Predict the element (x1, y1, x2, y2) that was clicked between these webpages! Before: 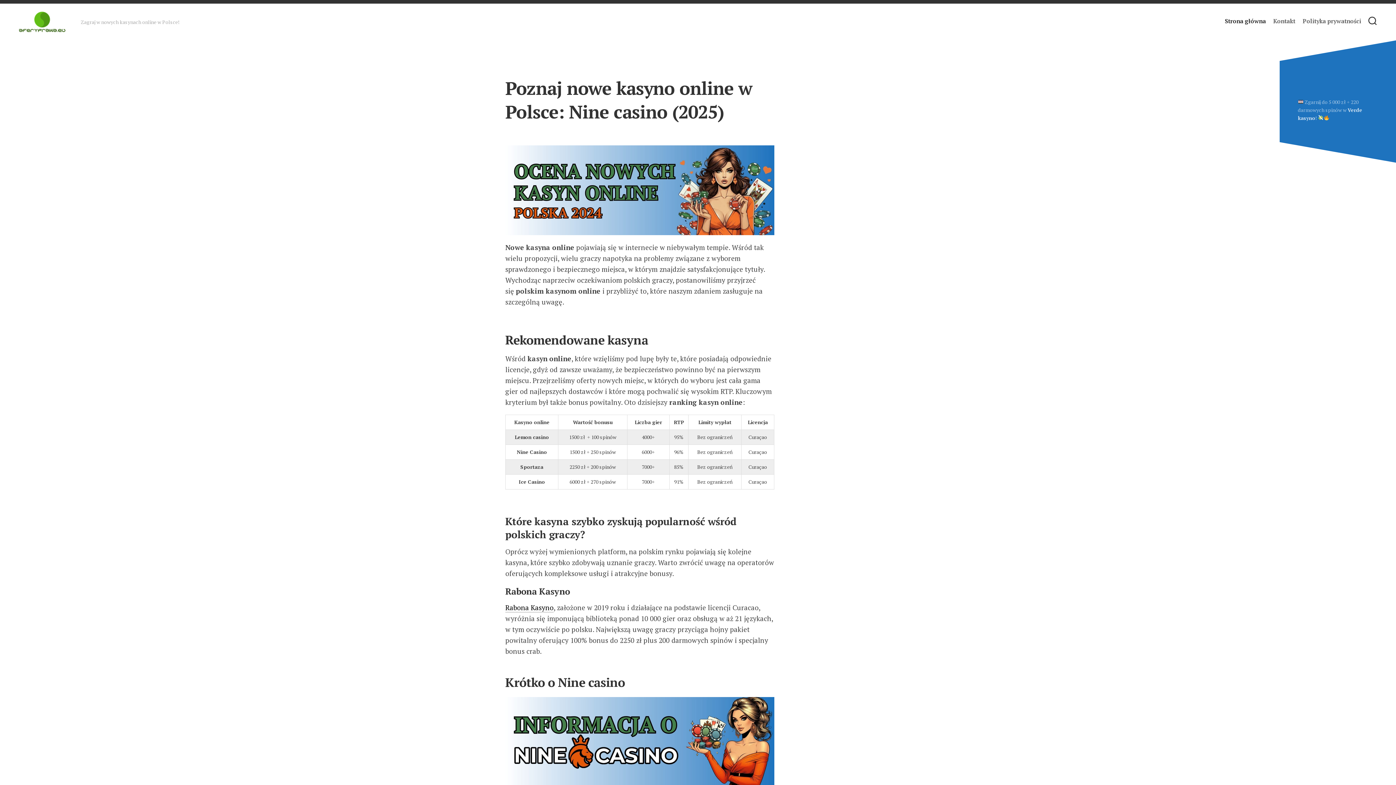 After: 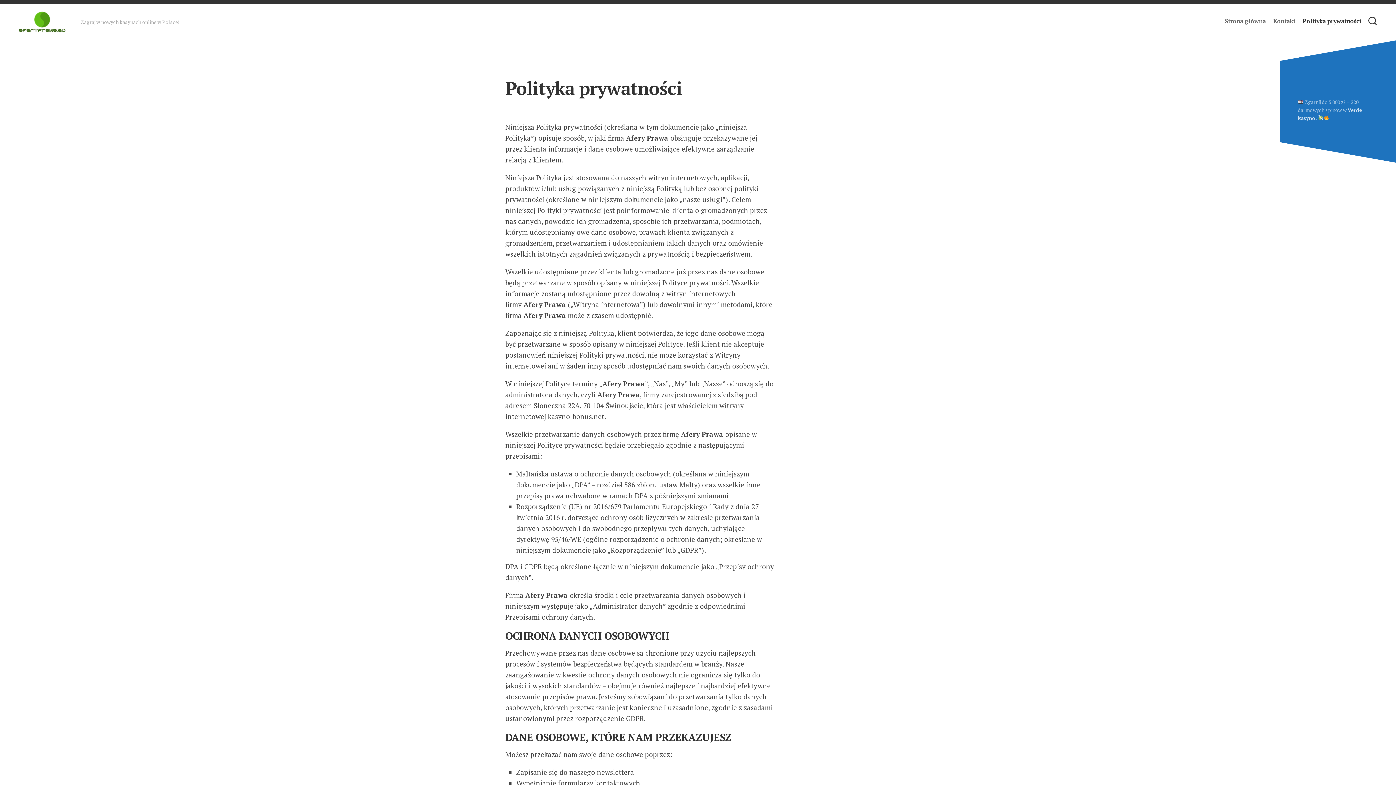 Action: label: Polityka prywatności bbox: (1302, 17, 1361, 24)